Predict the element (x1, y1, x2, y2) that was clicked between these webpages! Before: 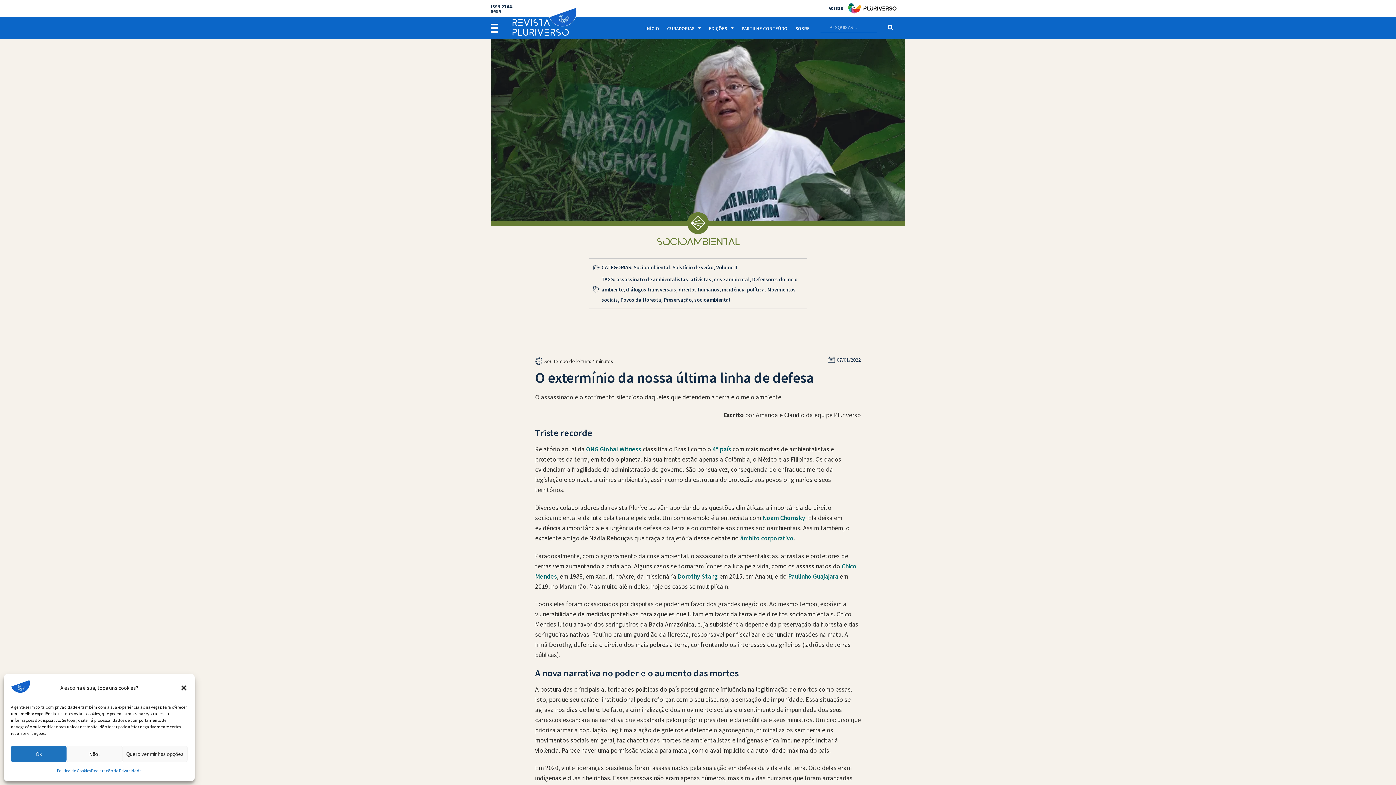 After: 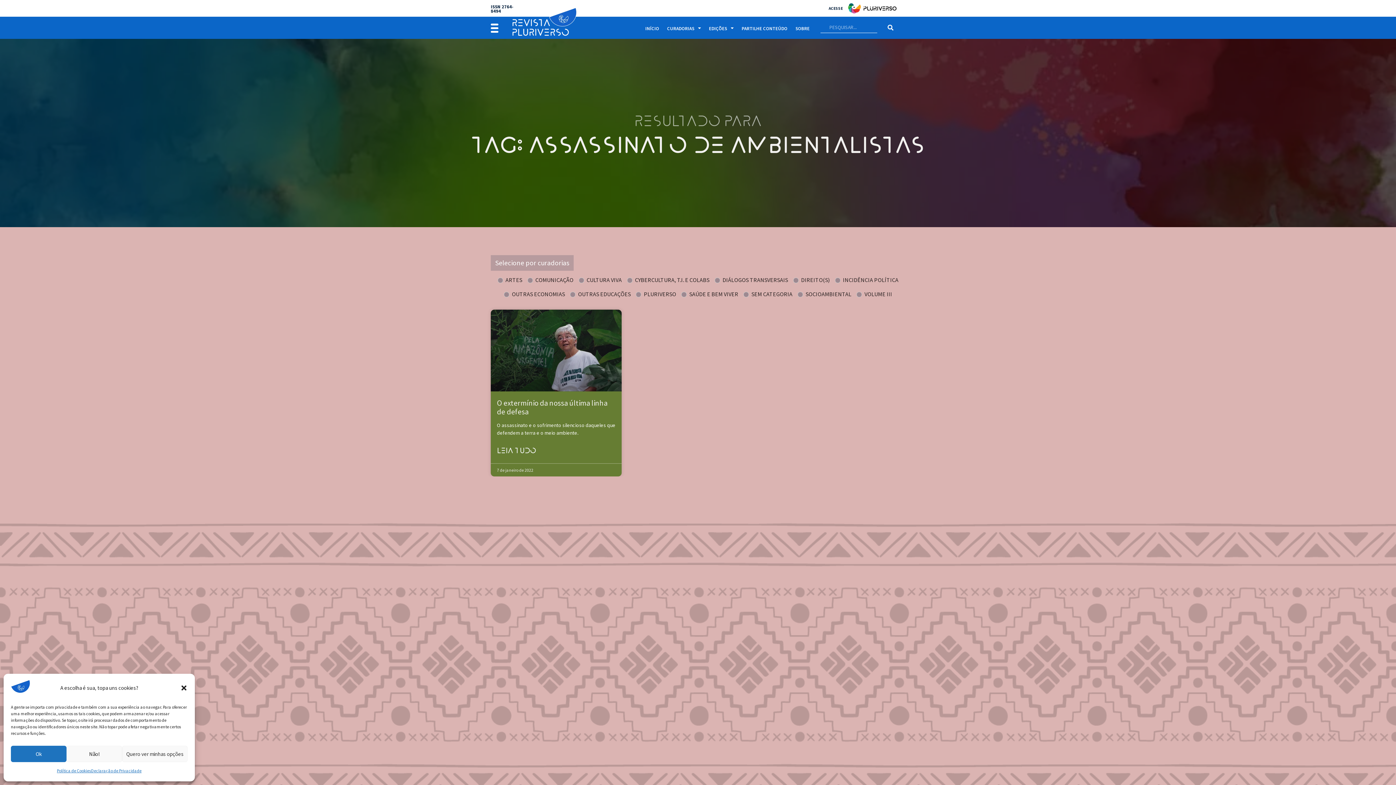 Action: bbox: (616, 276, 688, 282) label: assassinato de ambientalistas